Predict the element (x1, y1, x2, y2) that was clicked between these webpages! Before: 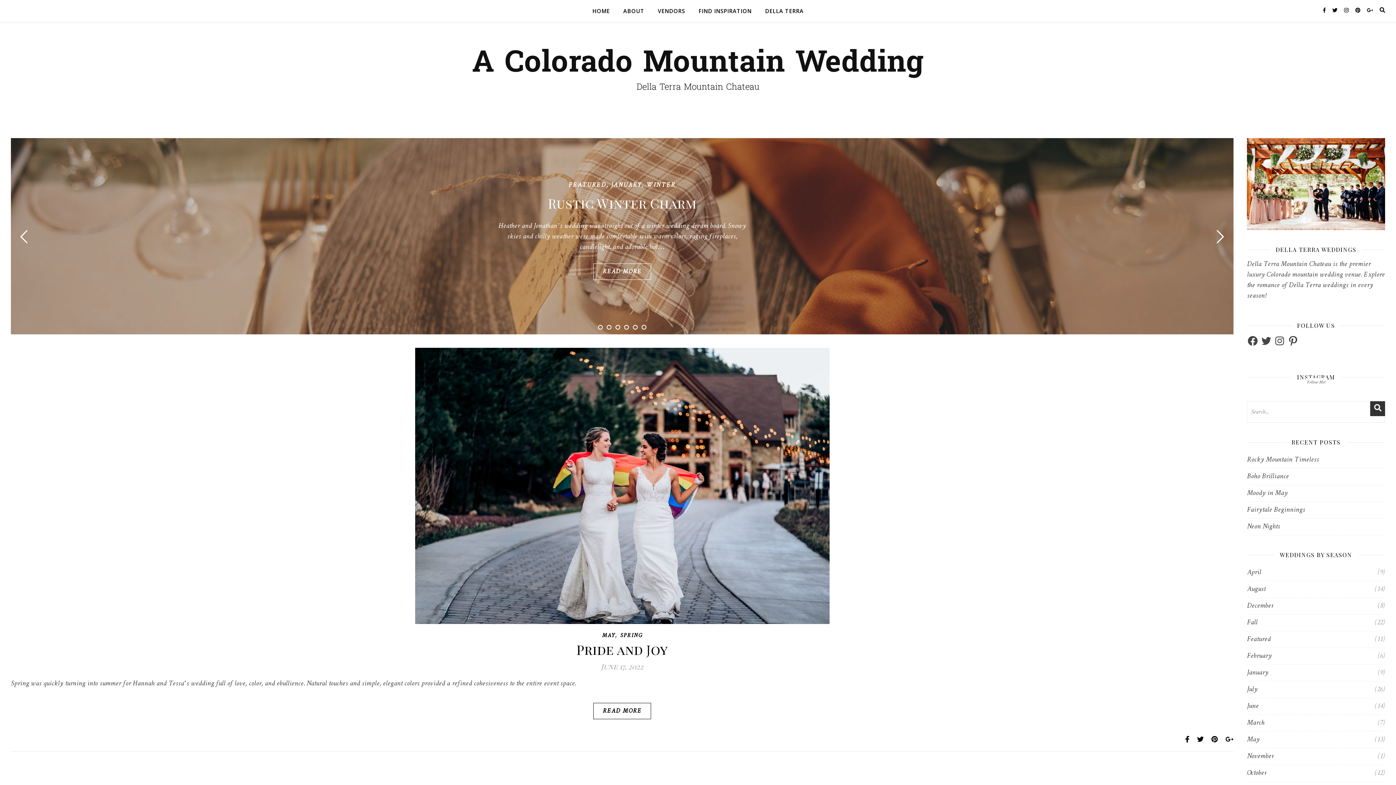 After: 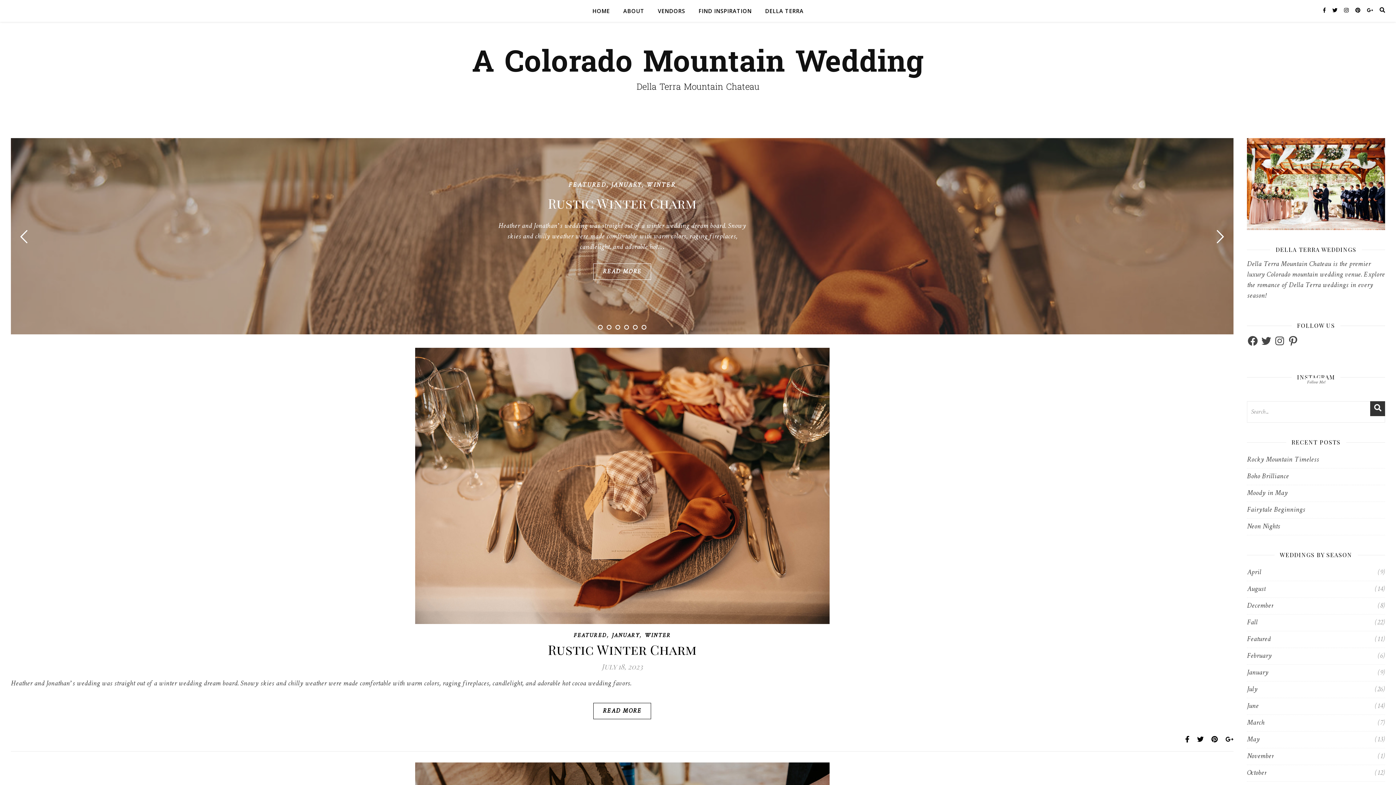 Action: bbox: (1247, 631, 1270, 648) label: Featured